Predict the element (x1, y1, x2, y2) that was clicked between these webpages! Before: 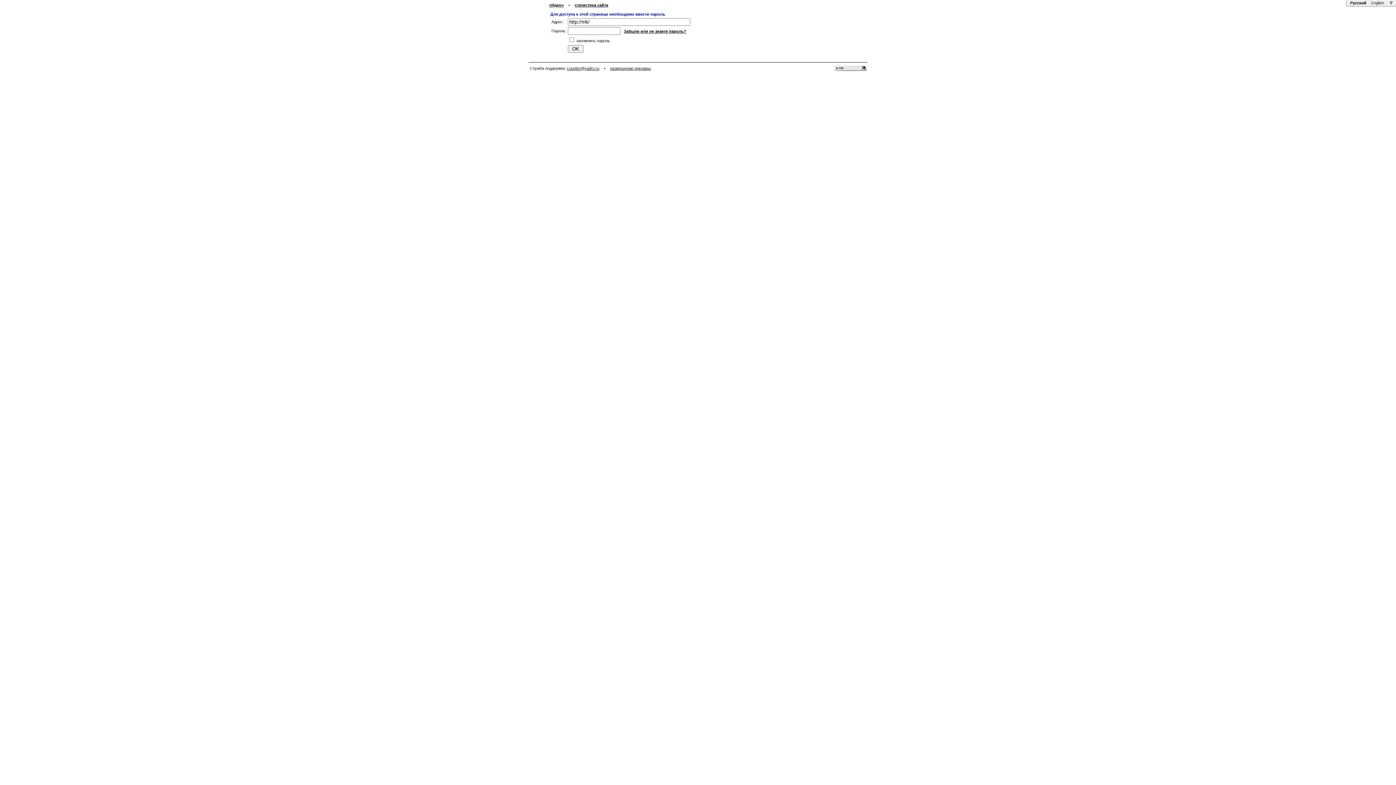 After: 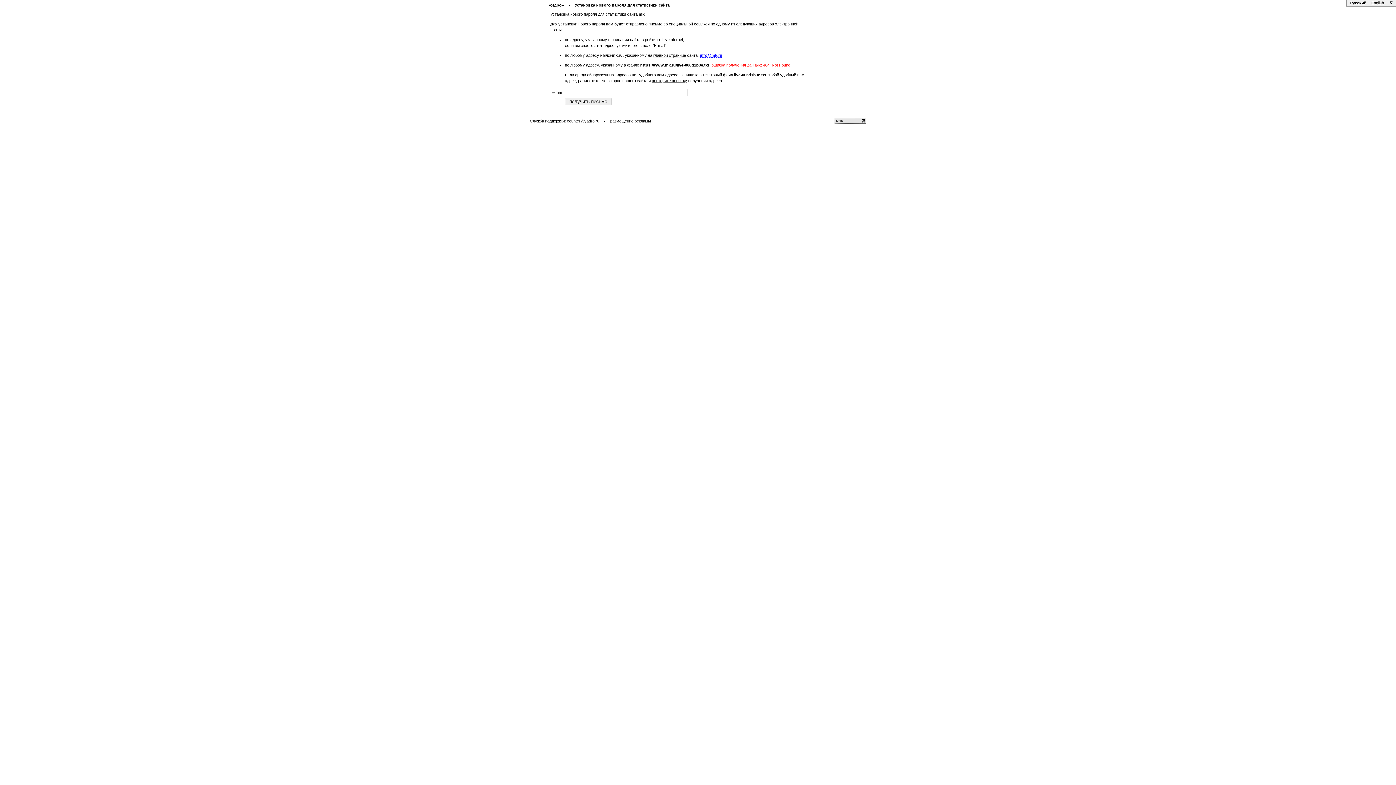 Action: label: Забыли или не знаете пароль? bbox: (624, 29, 686, 33)